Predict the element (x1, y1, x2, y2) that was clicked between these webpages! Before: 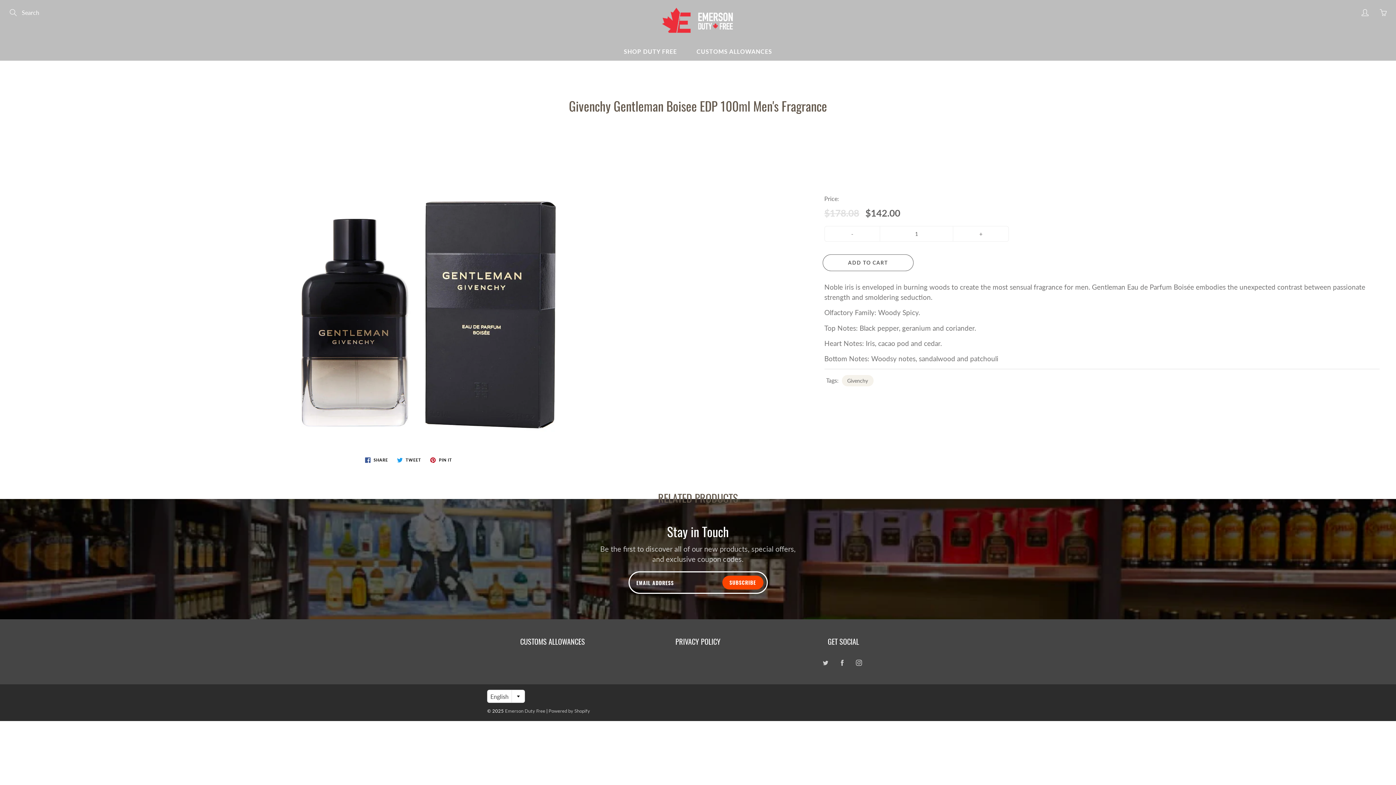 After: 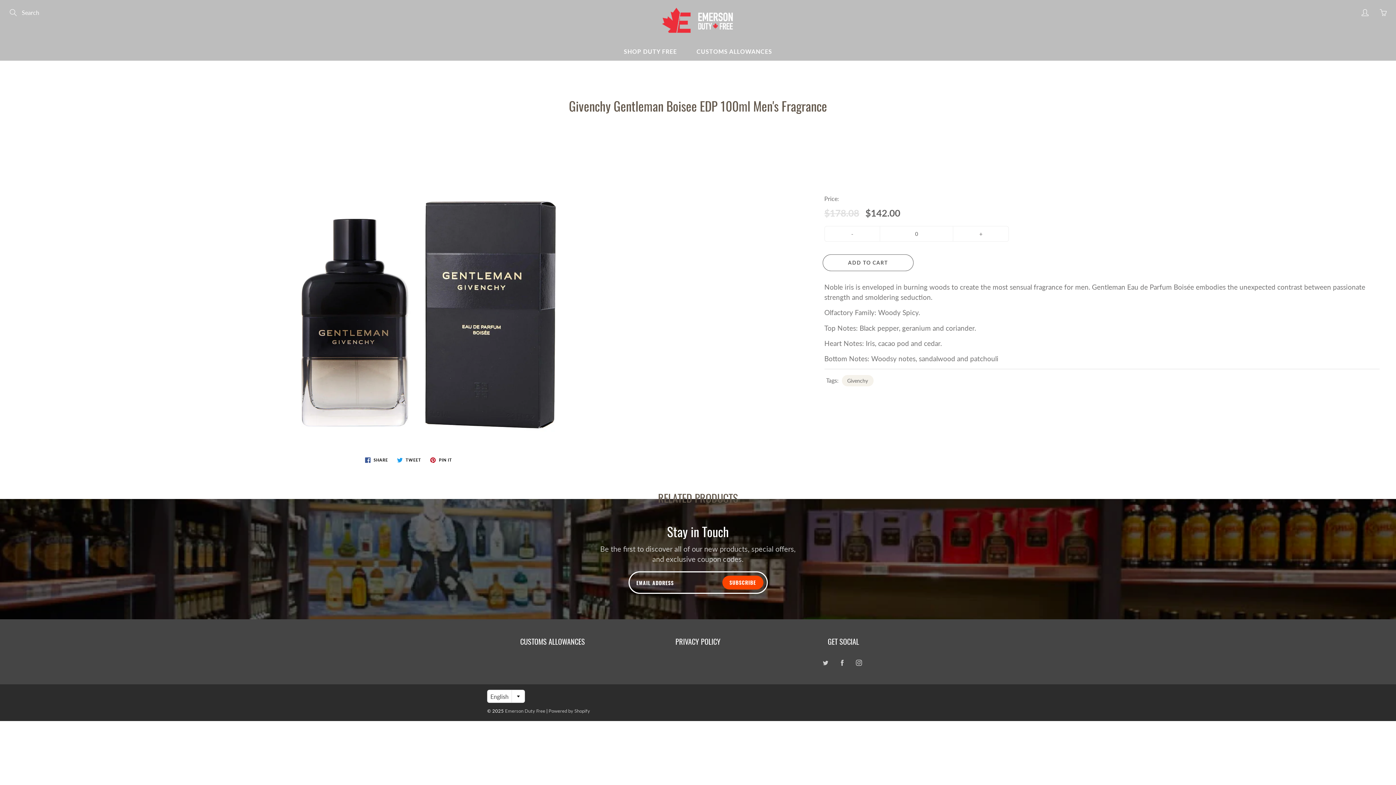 Action: label: - bbox: (824, 226, 880, 241)